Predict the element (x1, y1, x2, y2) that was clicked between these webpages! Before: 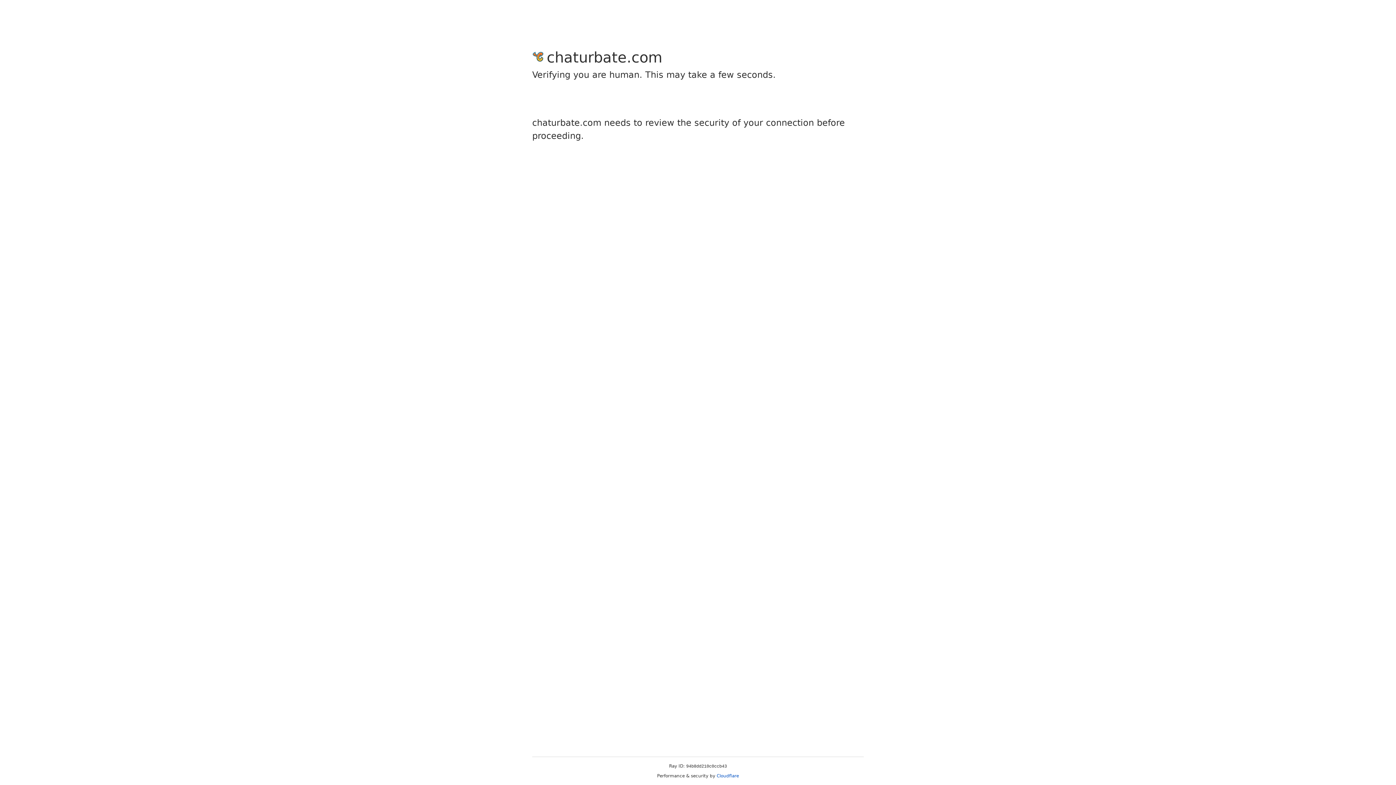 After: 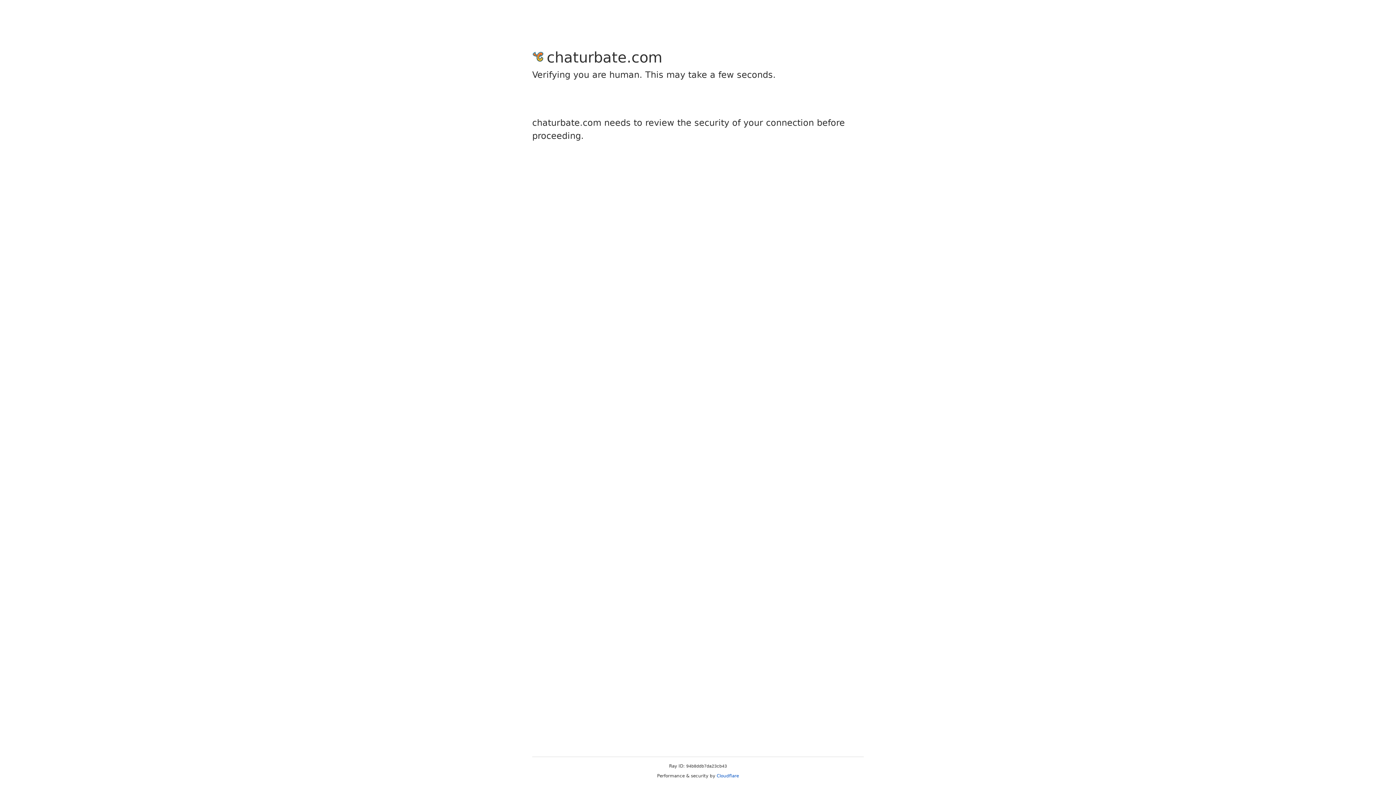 Action: bbox: (716, 773, 739, 778) label: Cloudflare